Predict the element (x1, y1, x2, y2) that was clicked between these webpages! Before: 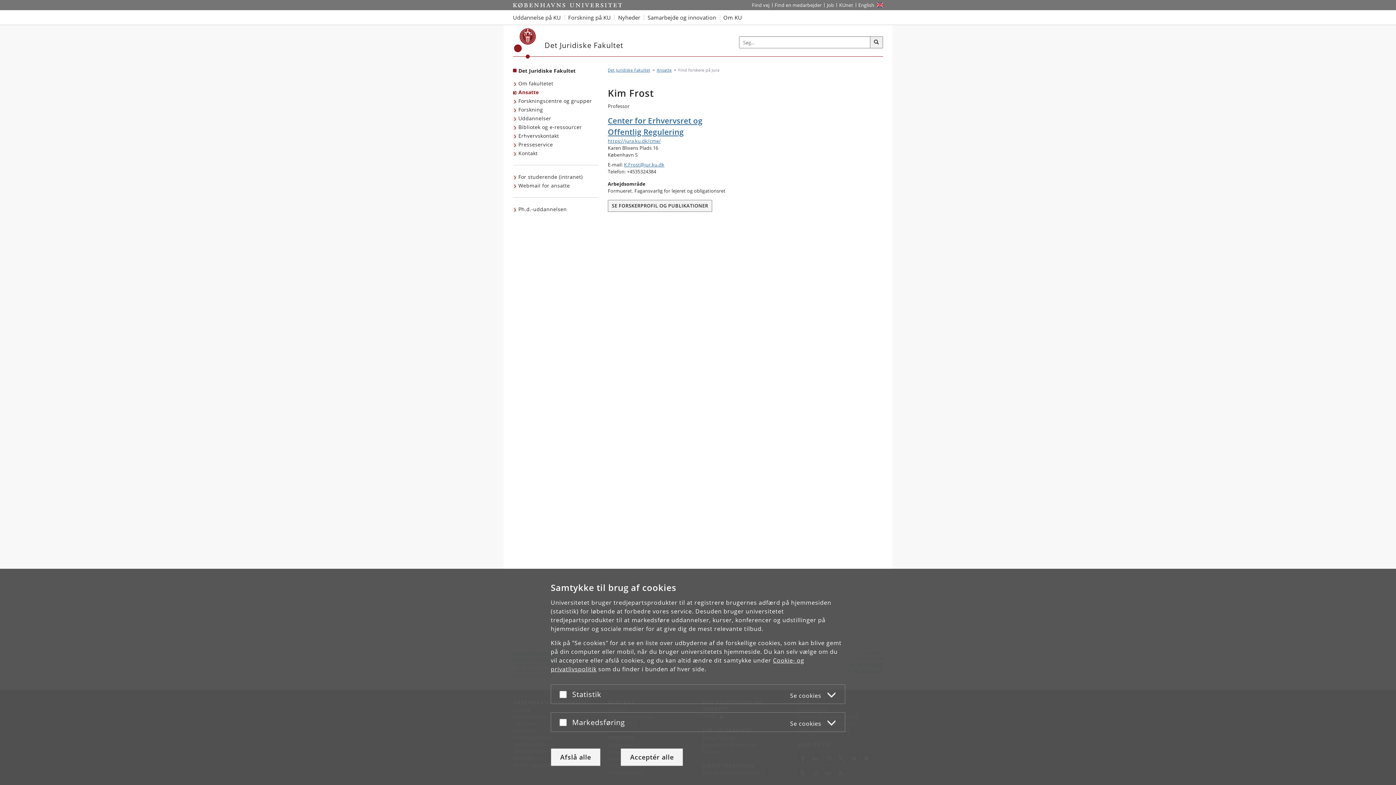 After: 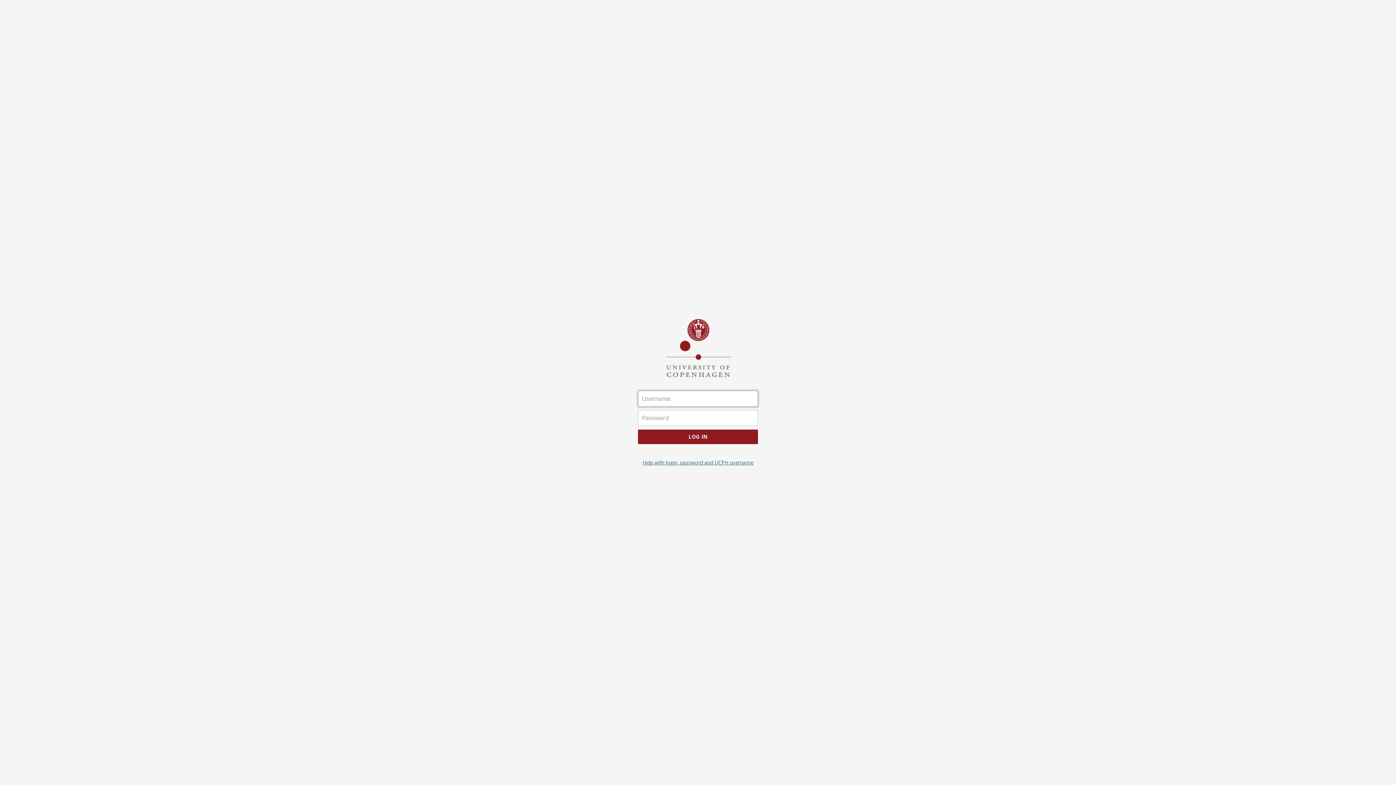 Action: bbox: (836, 0, 855, 10) label: Indgang til KUnet